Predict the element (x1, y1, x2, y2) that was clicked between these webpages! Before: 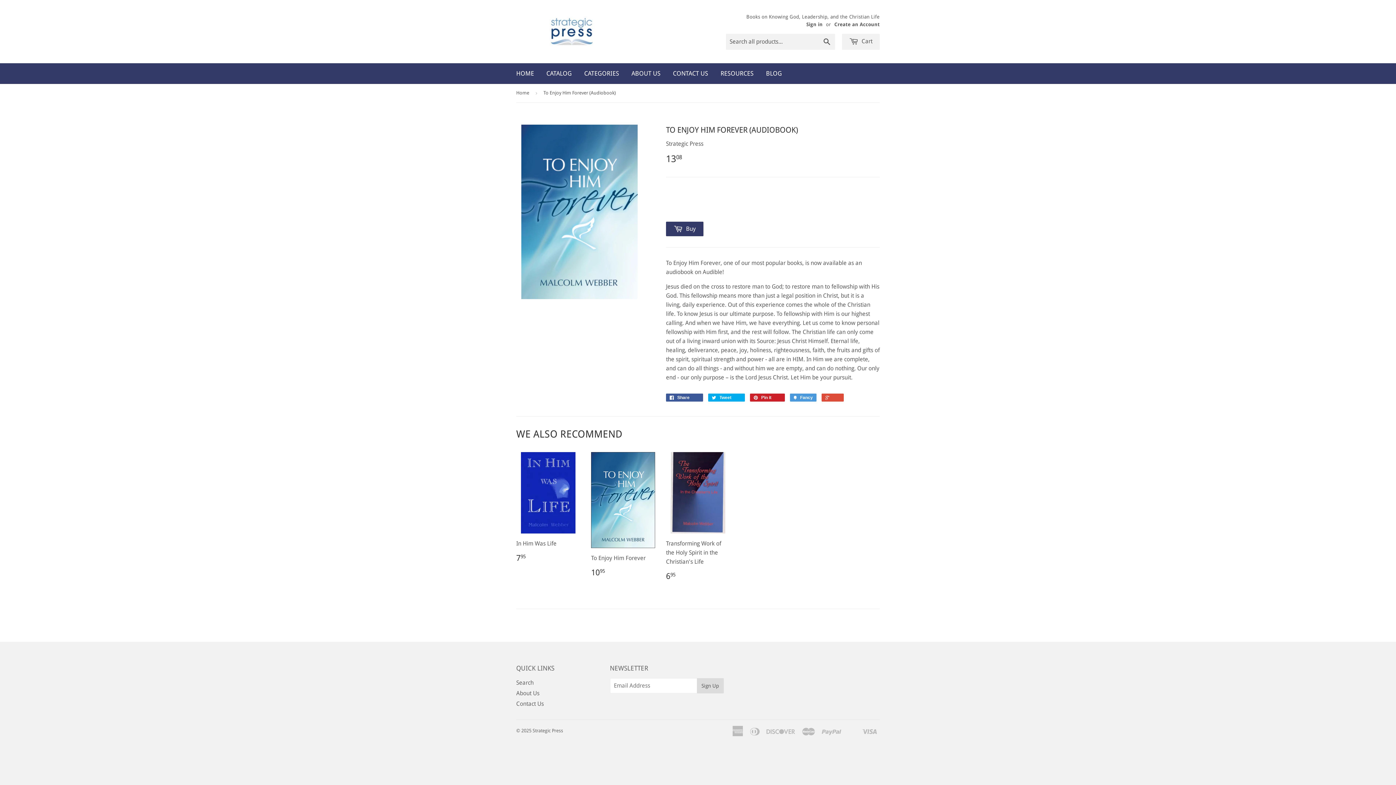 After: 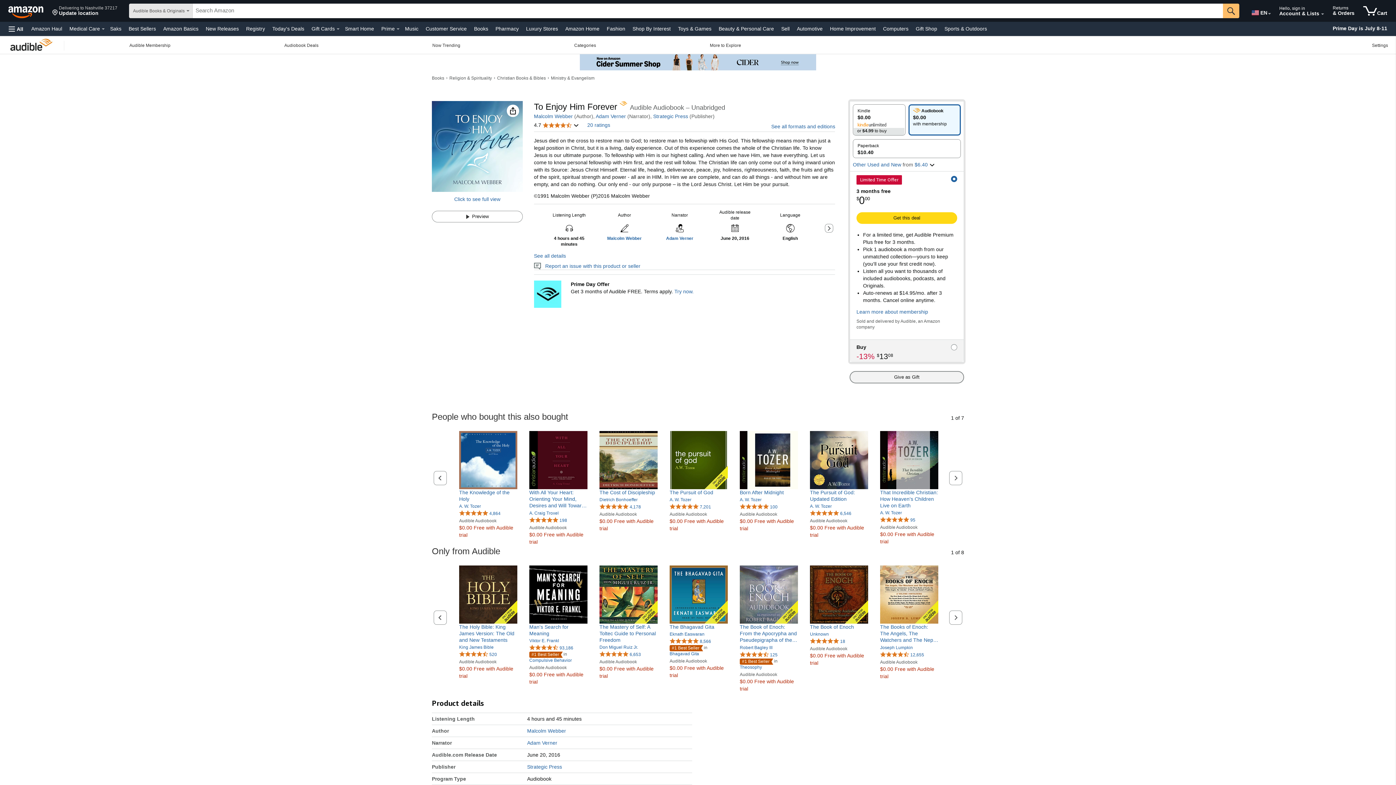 Action: bbox: (666, 221, 703, 236) label:  Buy